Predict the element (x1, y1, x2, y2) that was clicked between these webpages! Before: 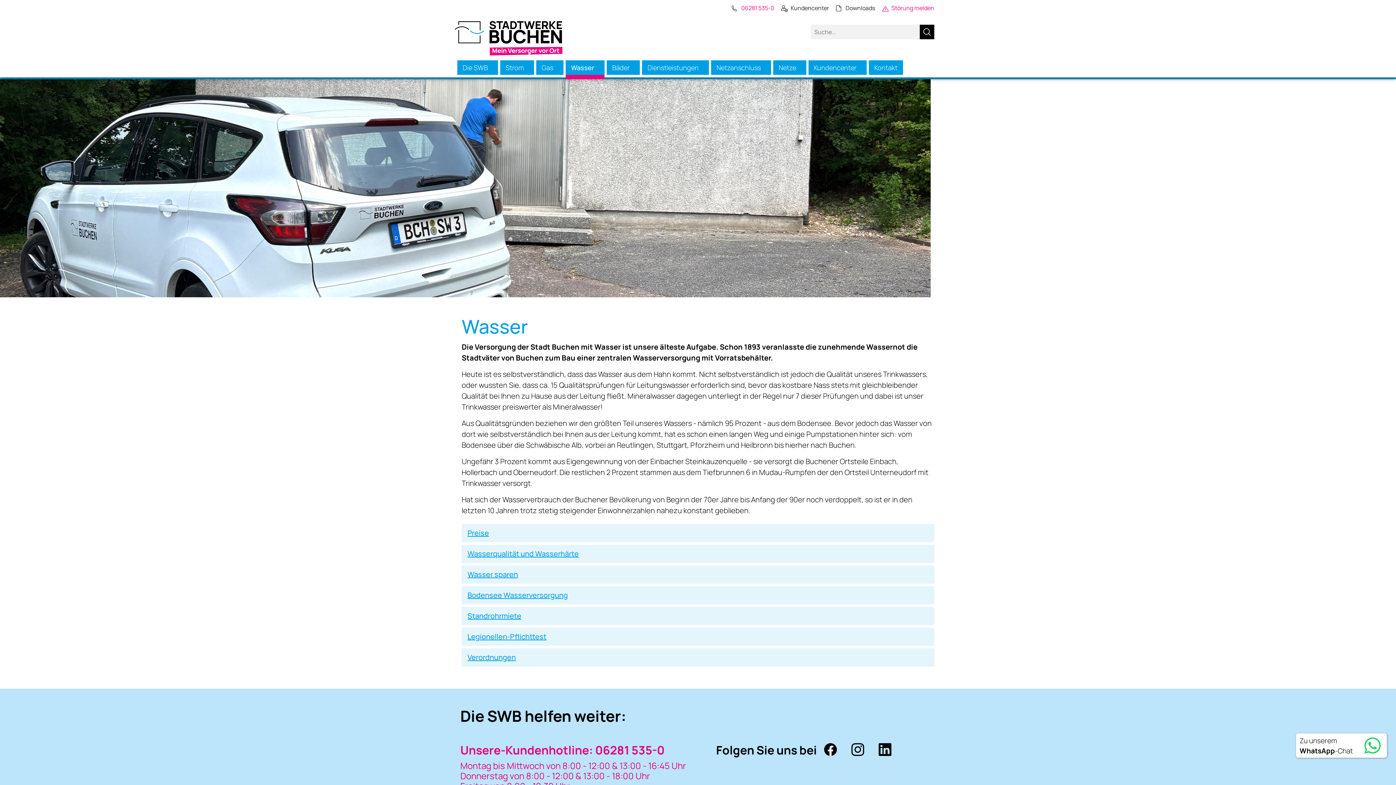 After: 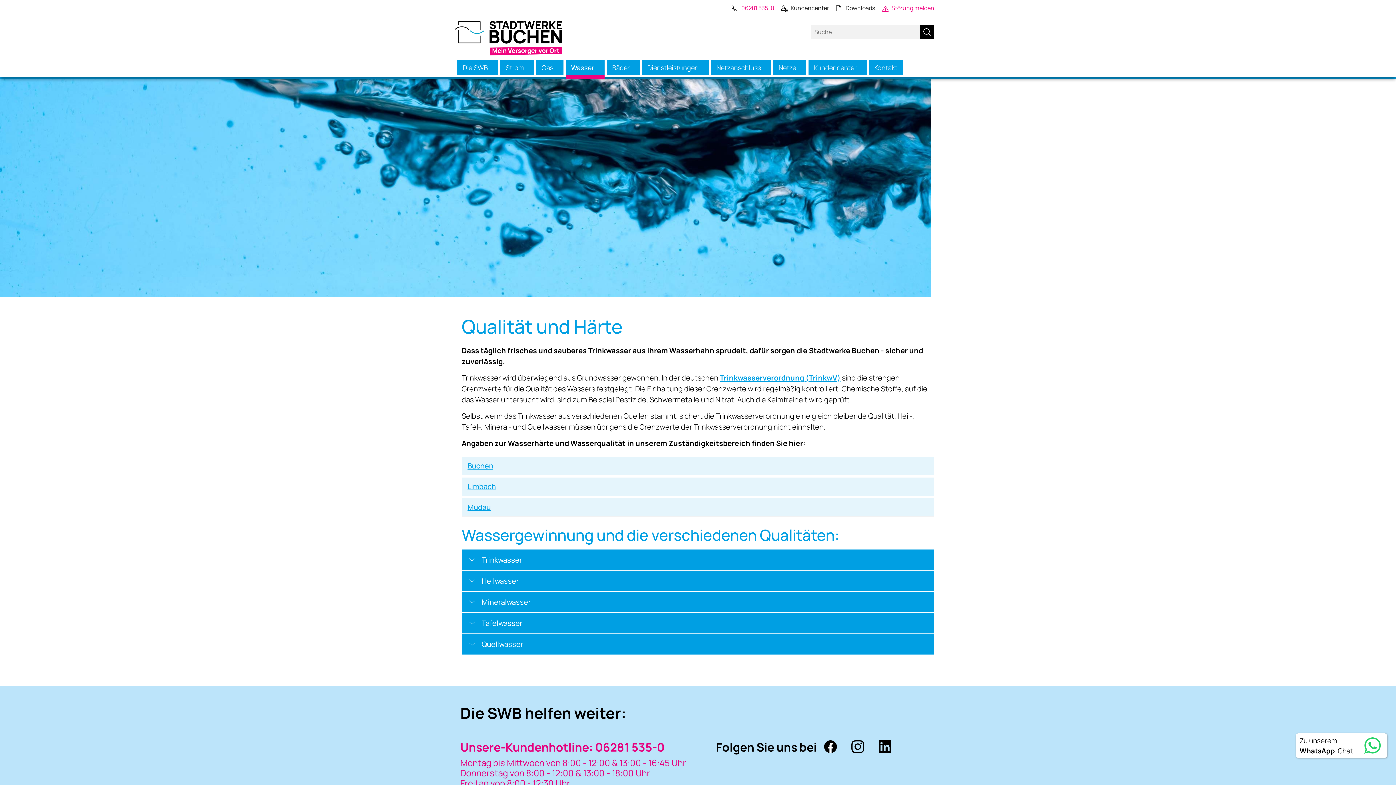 Action: bbox: (465, 549, 578, 558) label: Wasserqualität und Wasserhärte